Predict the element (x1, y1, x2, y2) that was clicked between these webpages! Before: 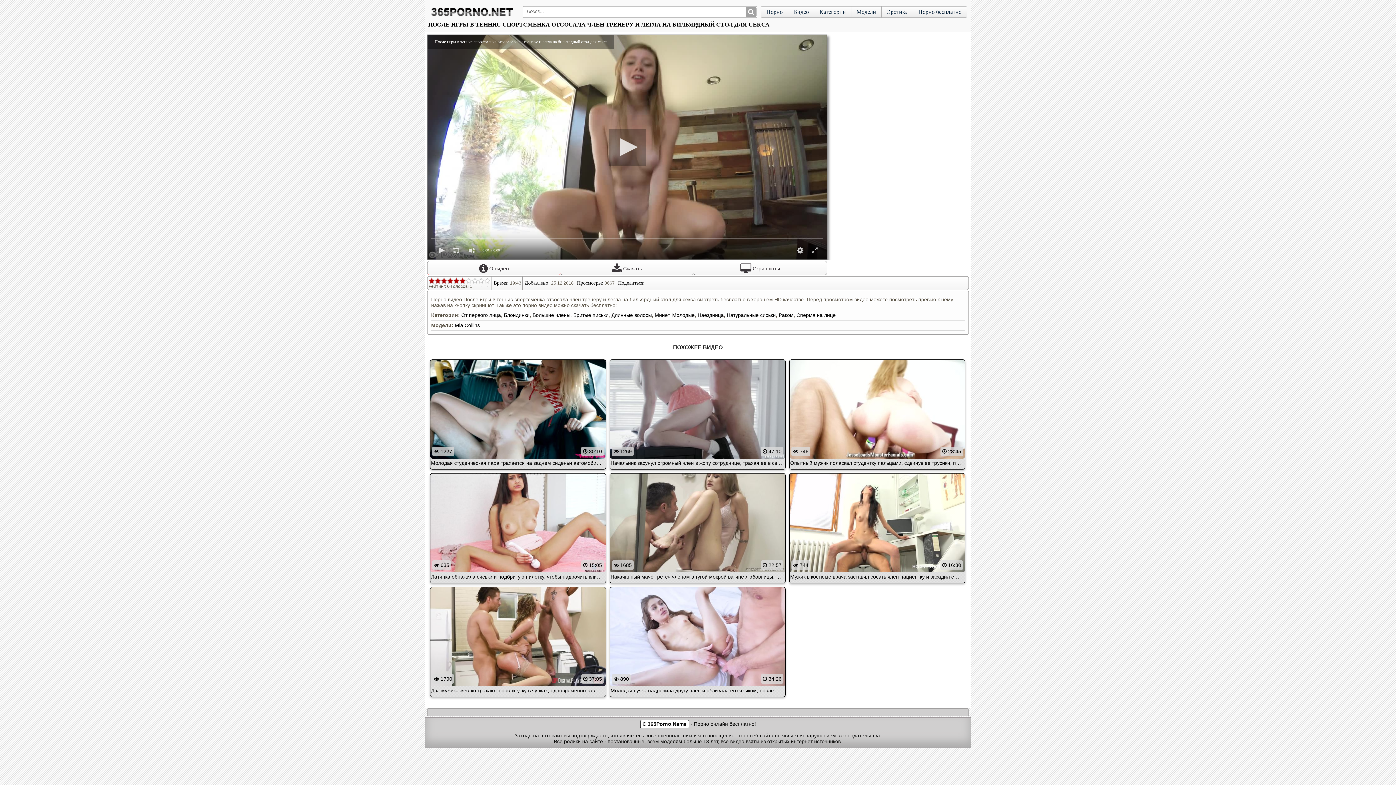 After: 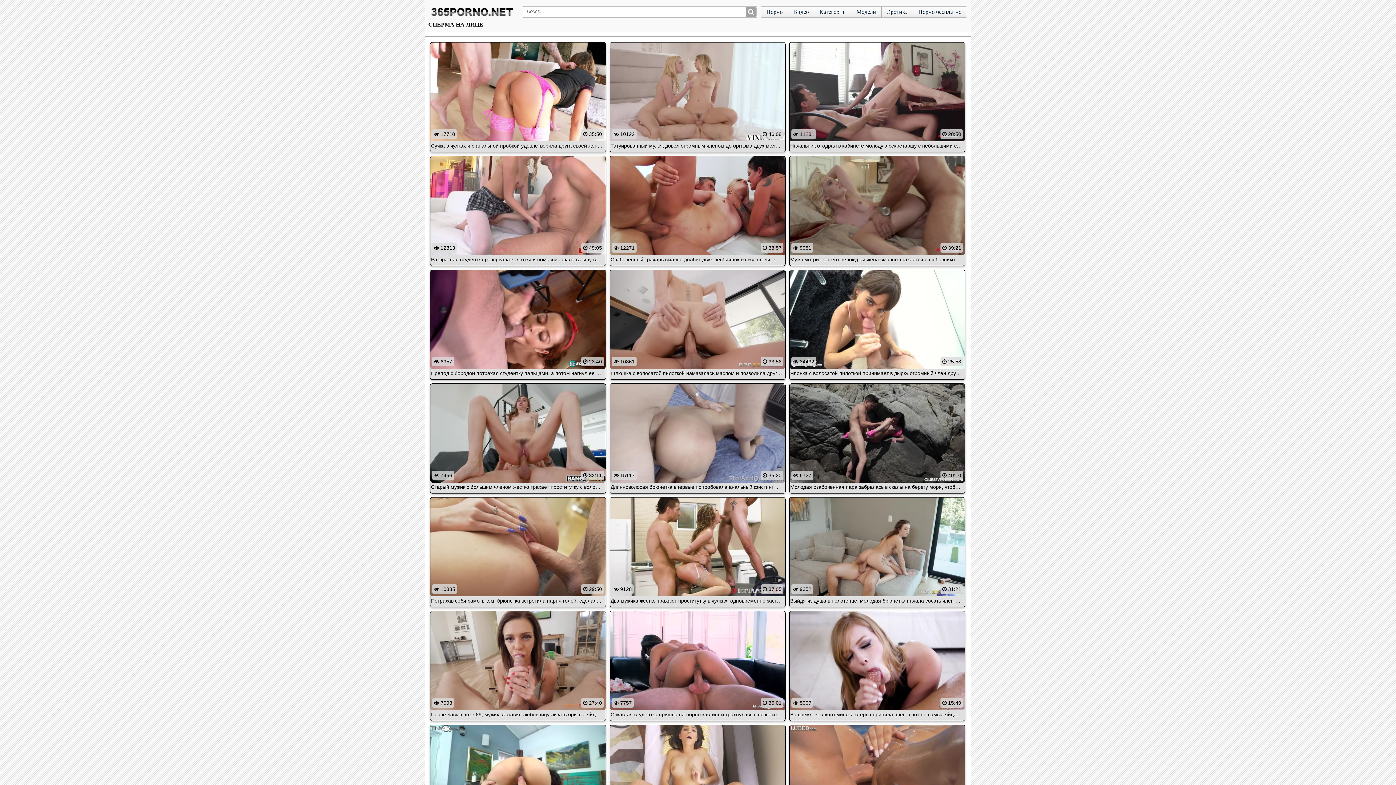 Action: bbox: (796, 312, 836, 318) label: Сперма на лице